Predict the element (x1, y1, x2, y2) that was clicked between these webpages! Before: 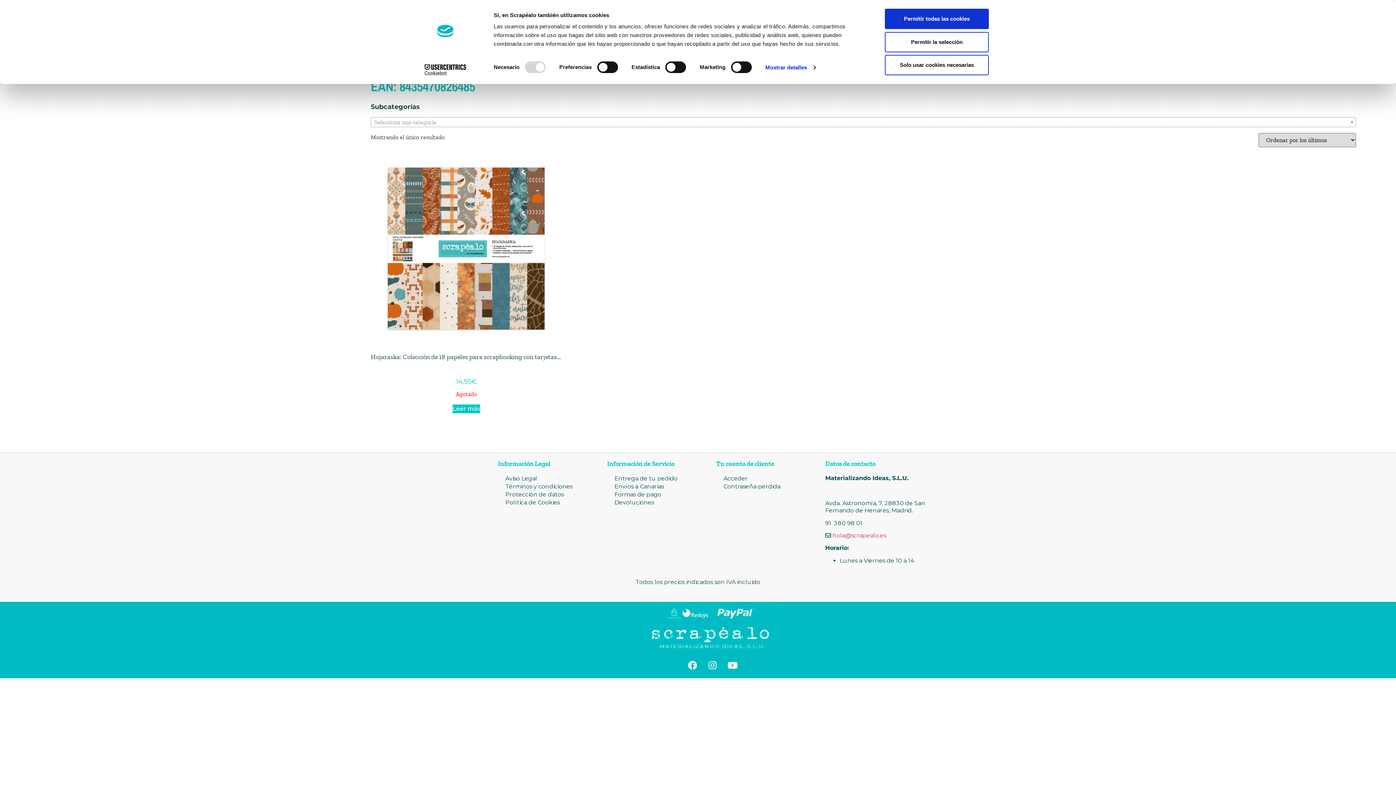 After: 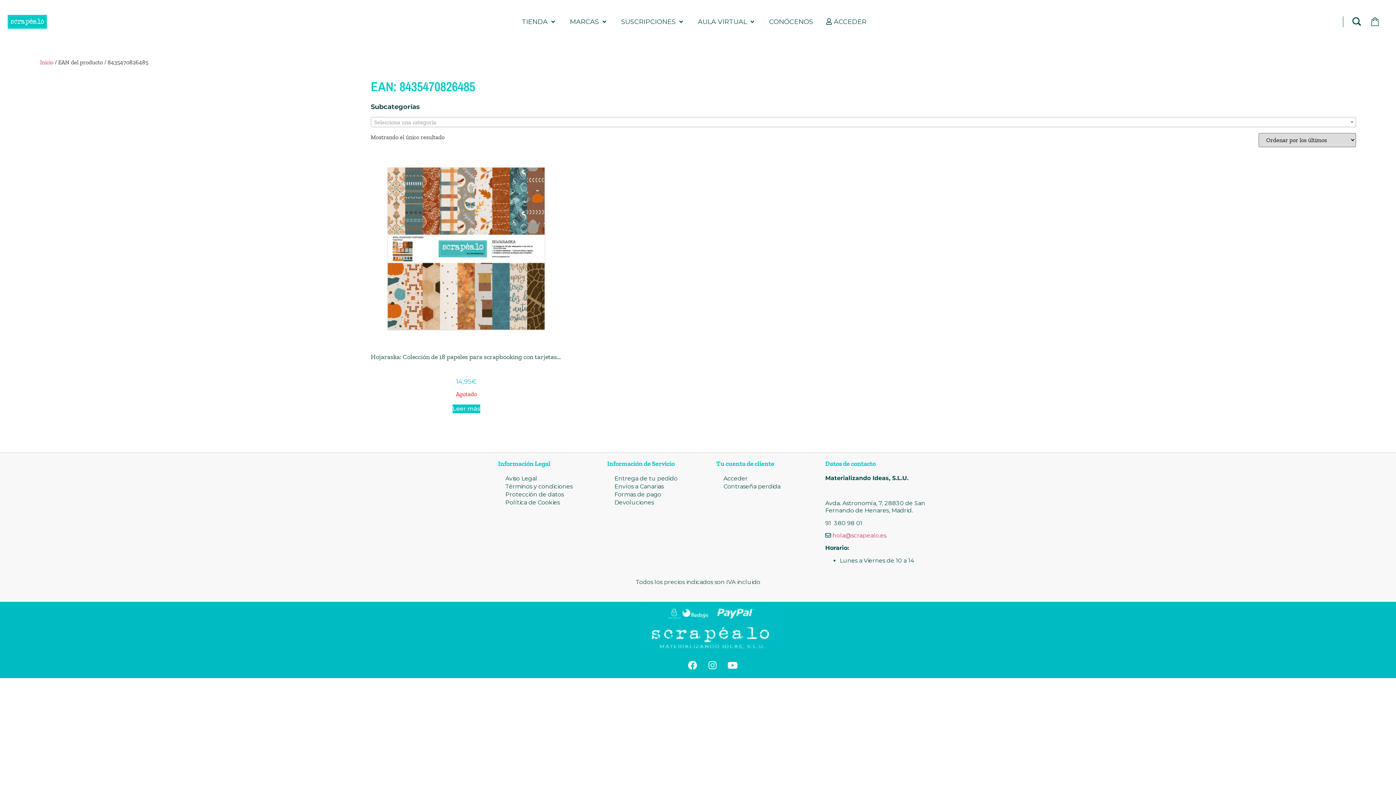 Action: label: Permitir todas las cookies bbox: (885, 8, 989, 29)